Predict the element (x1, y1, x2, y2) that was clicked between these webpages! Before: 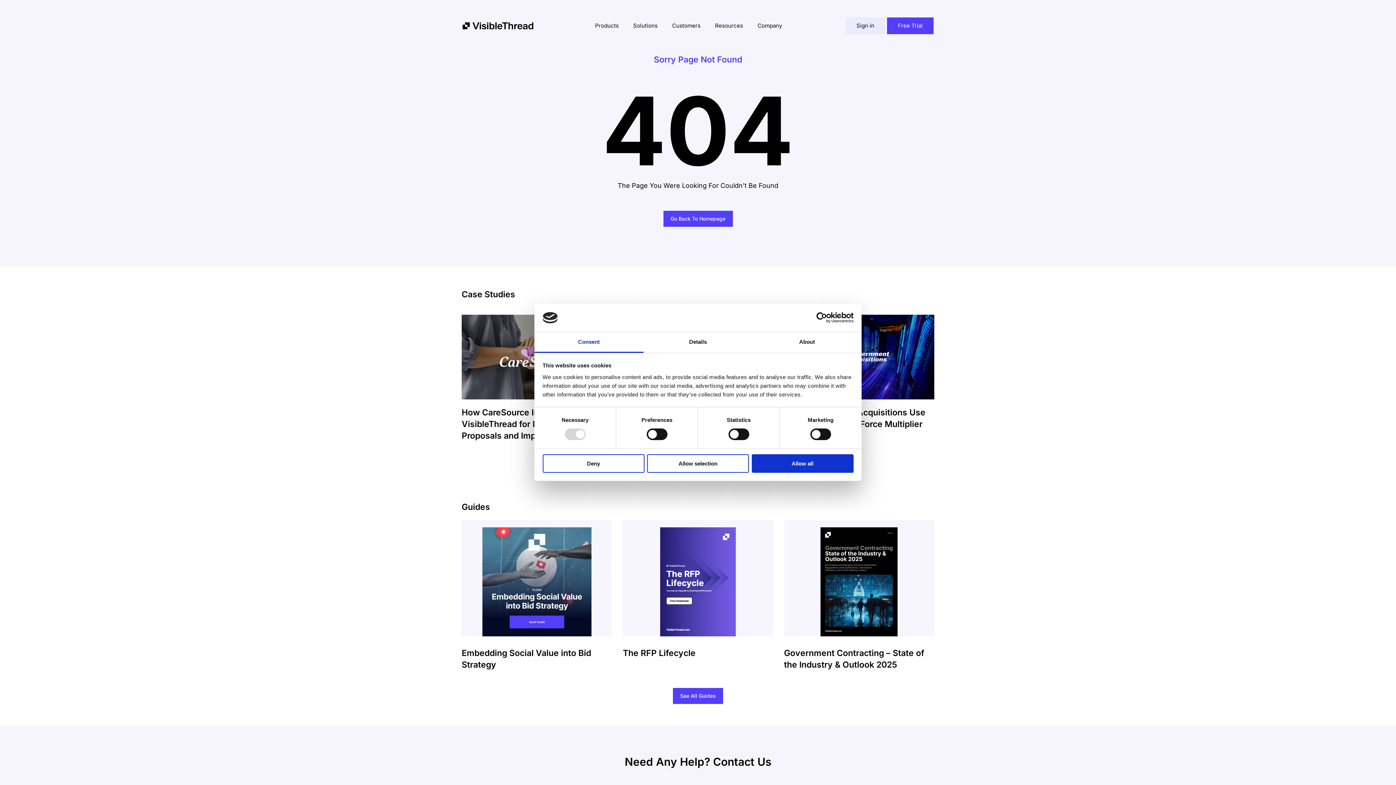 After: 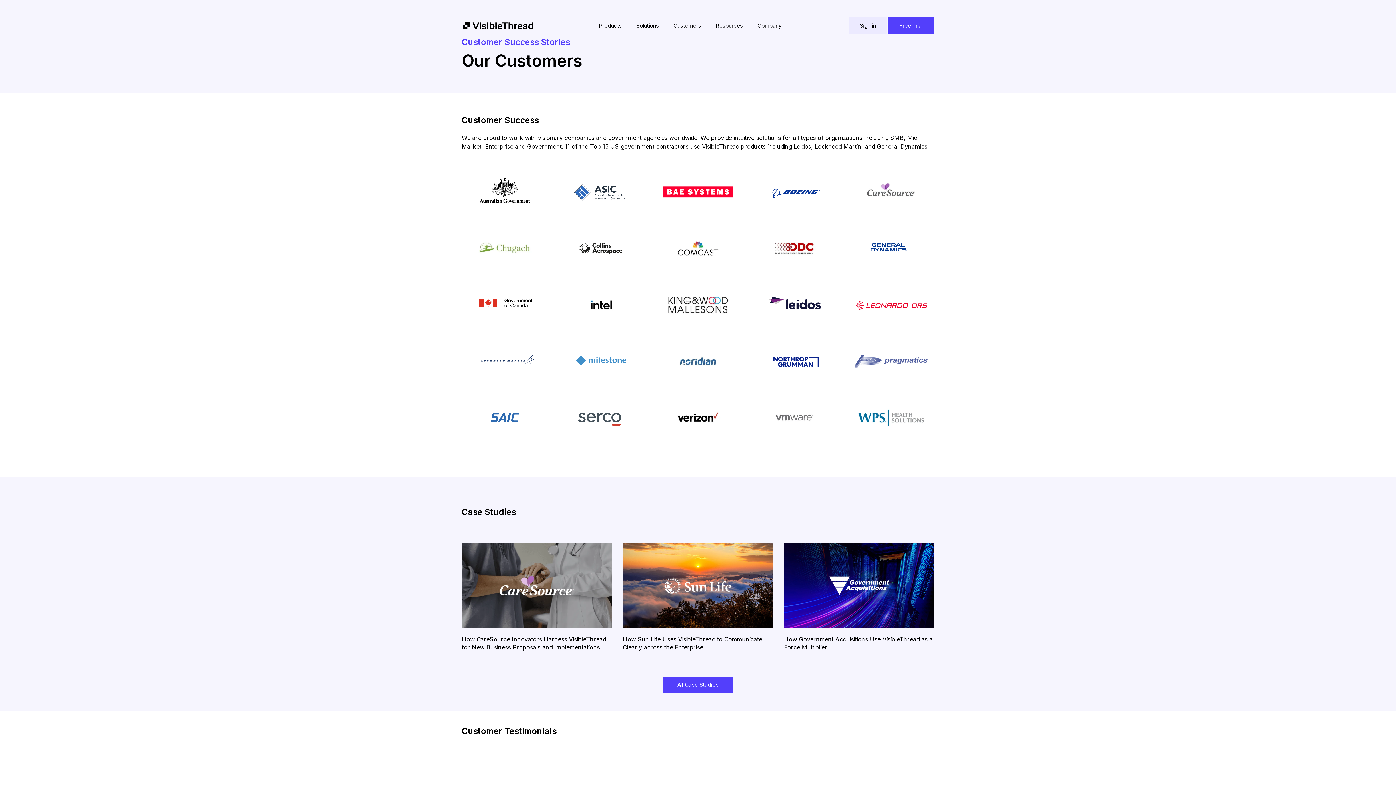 Action: bbox: (665, 10, 708, 40) label: Customers